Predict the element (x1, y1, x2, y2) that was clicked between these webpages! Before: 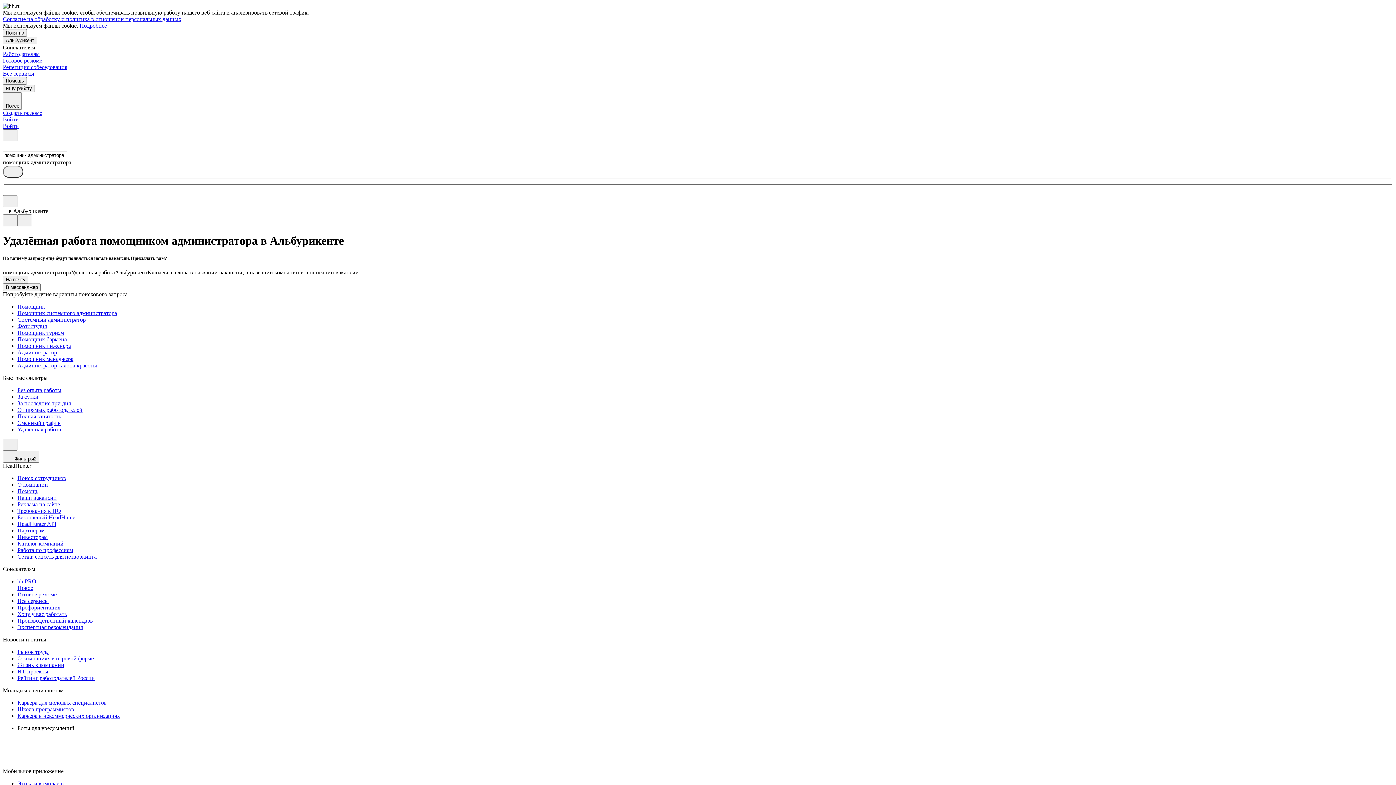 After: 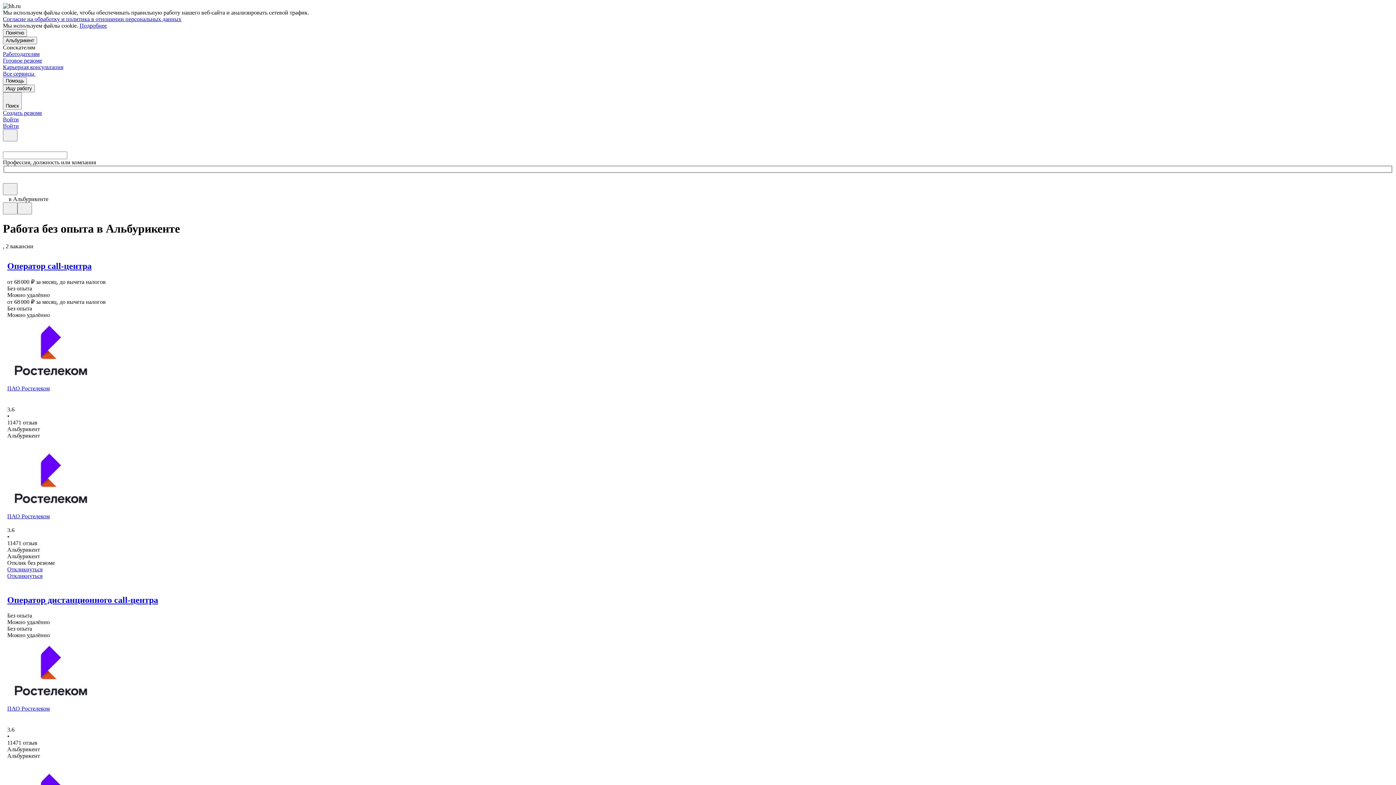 Action: label: Без опыта работы bbox: (17, 387, 1393, 393)